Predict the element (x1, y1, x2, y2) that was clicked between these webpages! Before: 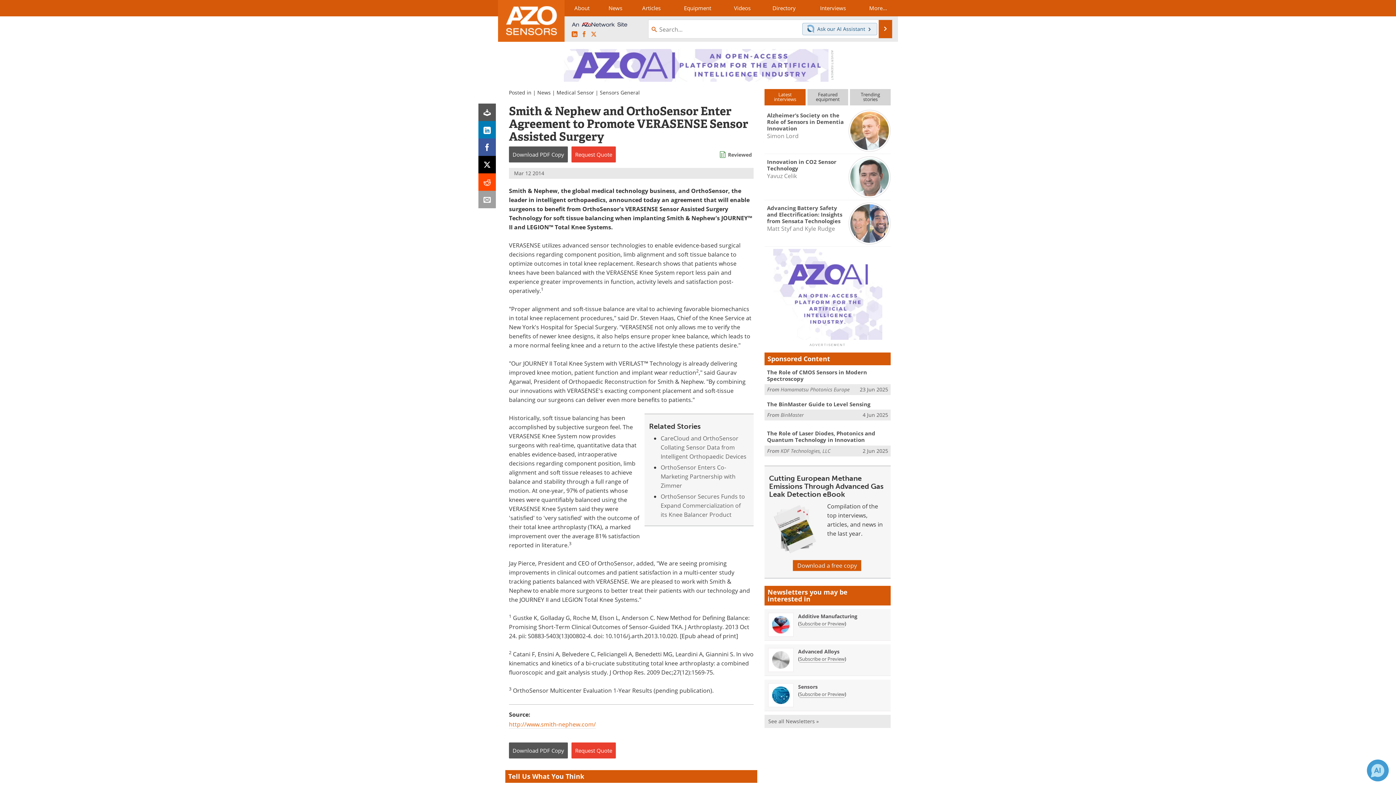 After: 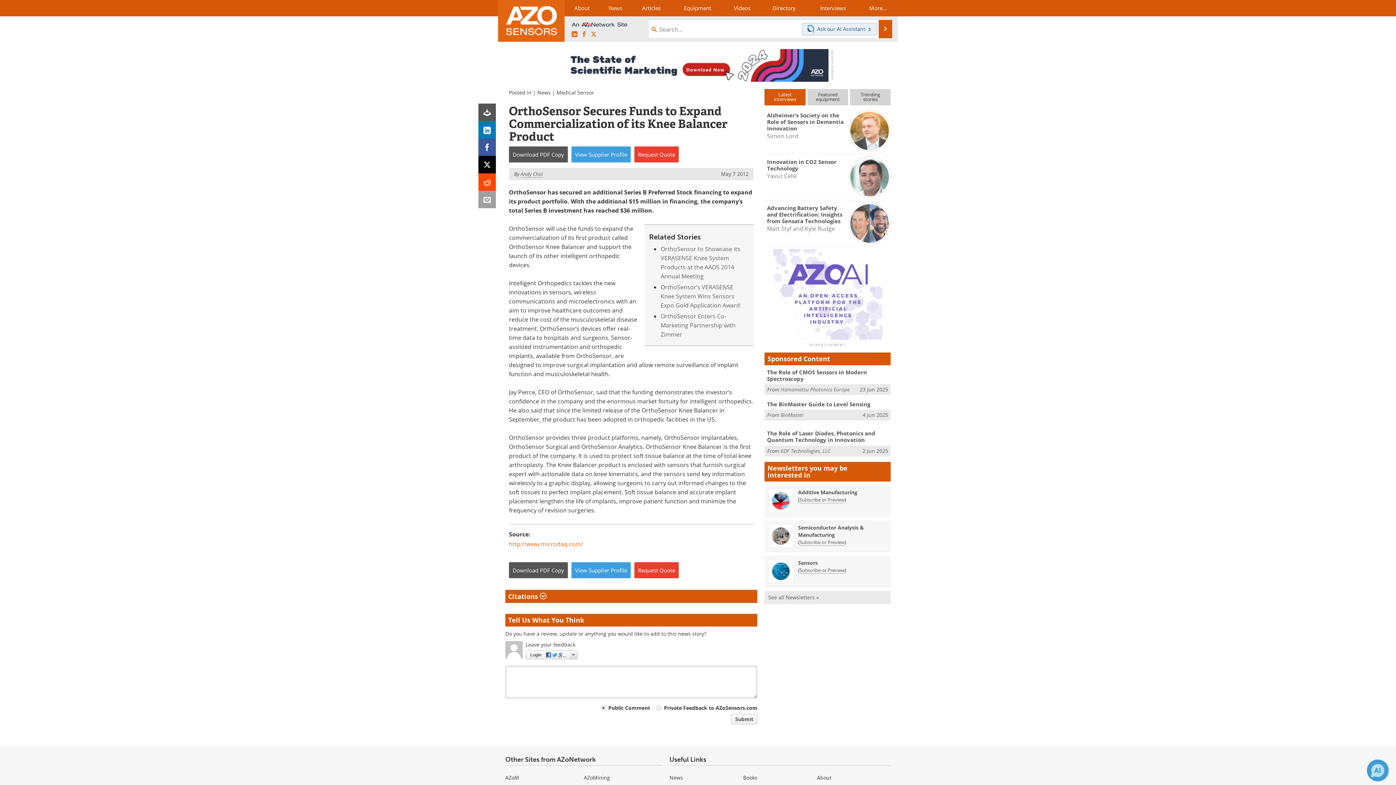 Action: bbox: (660, 492, 745, 518) label: OrthoSensor Secures Funds to Expand Commercialization of its Knee Balancer Product